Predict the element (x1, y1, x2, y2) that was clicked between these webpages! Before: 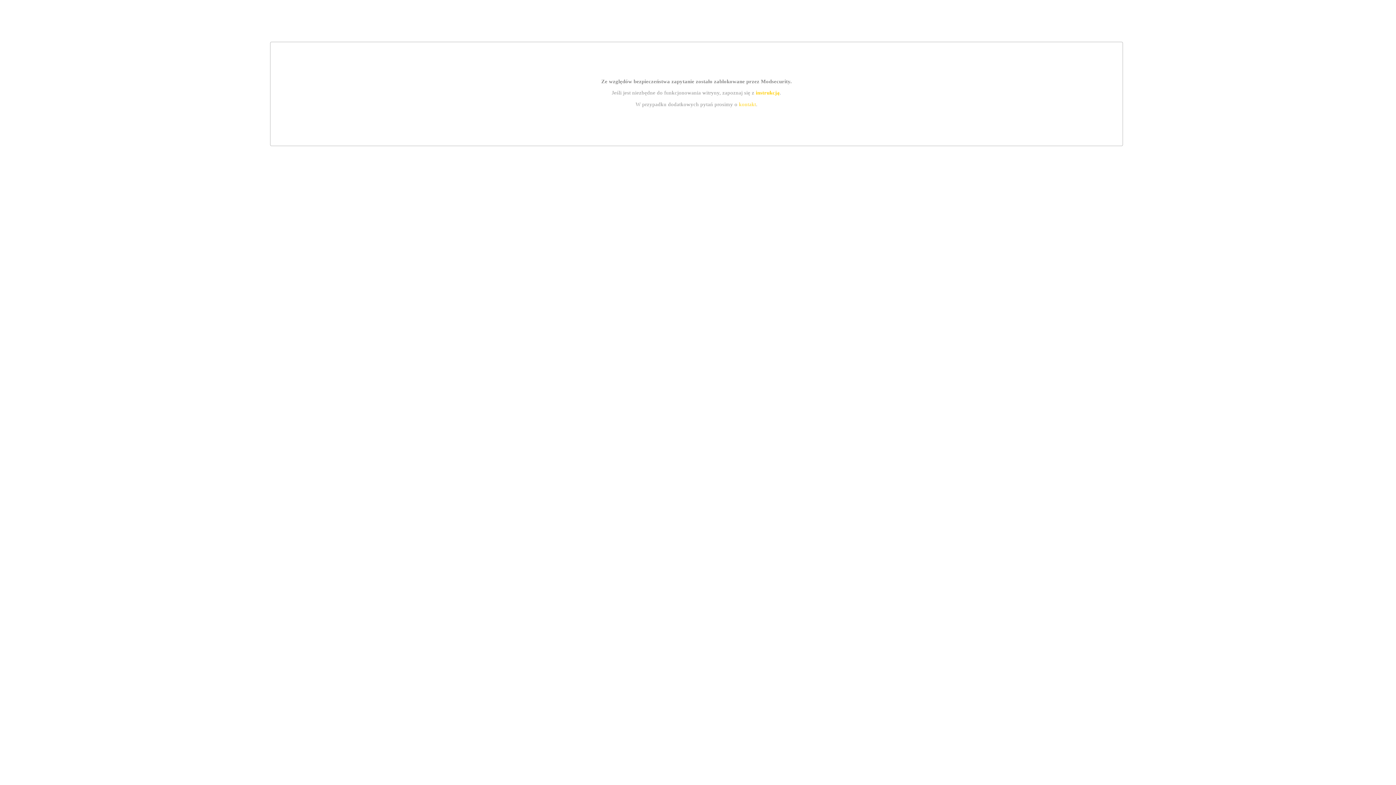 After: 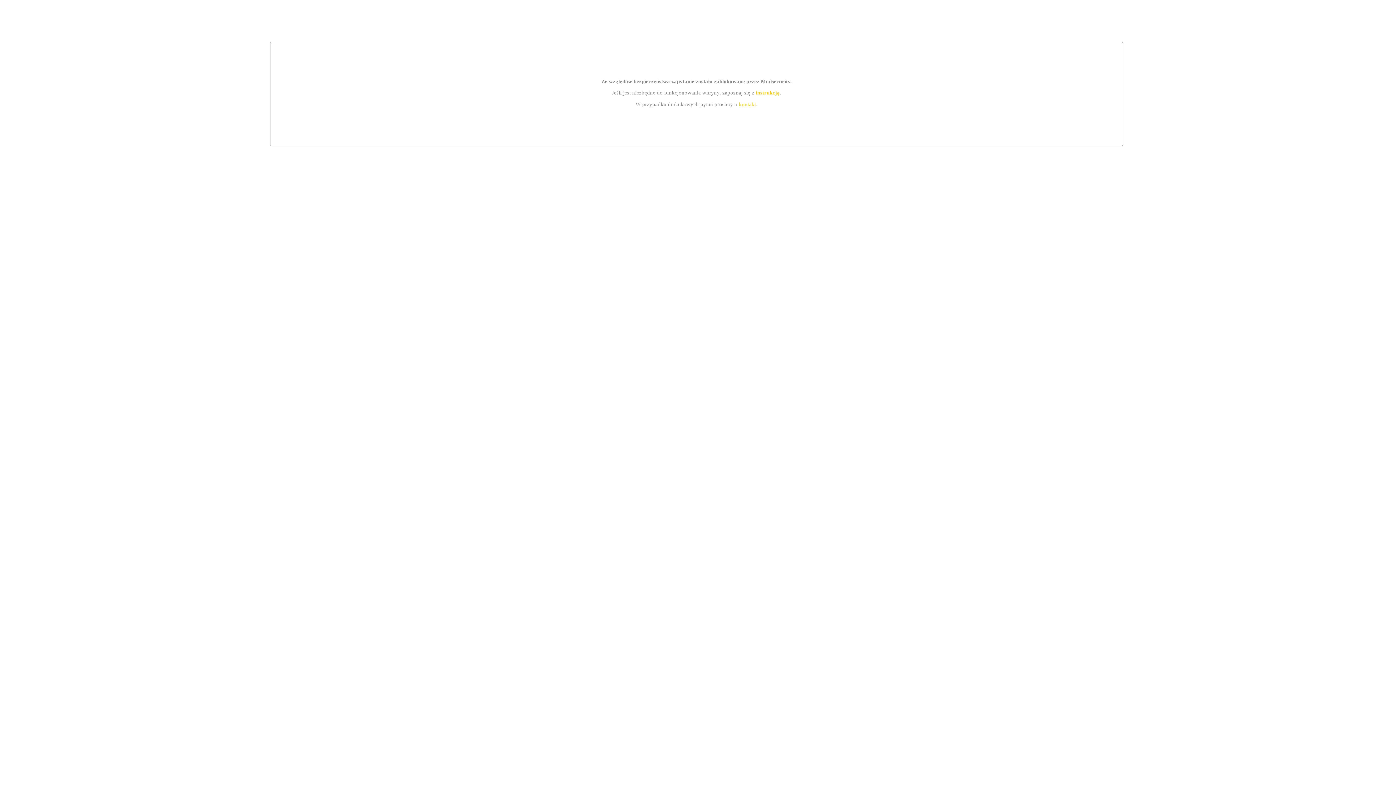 Action: bbox: (755, 89, 779, 95) label: instrukcją